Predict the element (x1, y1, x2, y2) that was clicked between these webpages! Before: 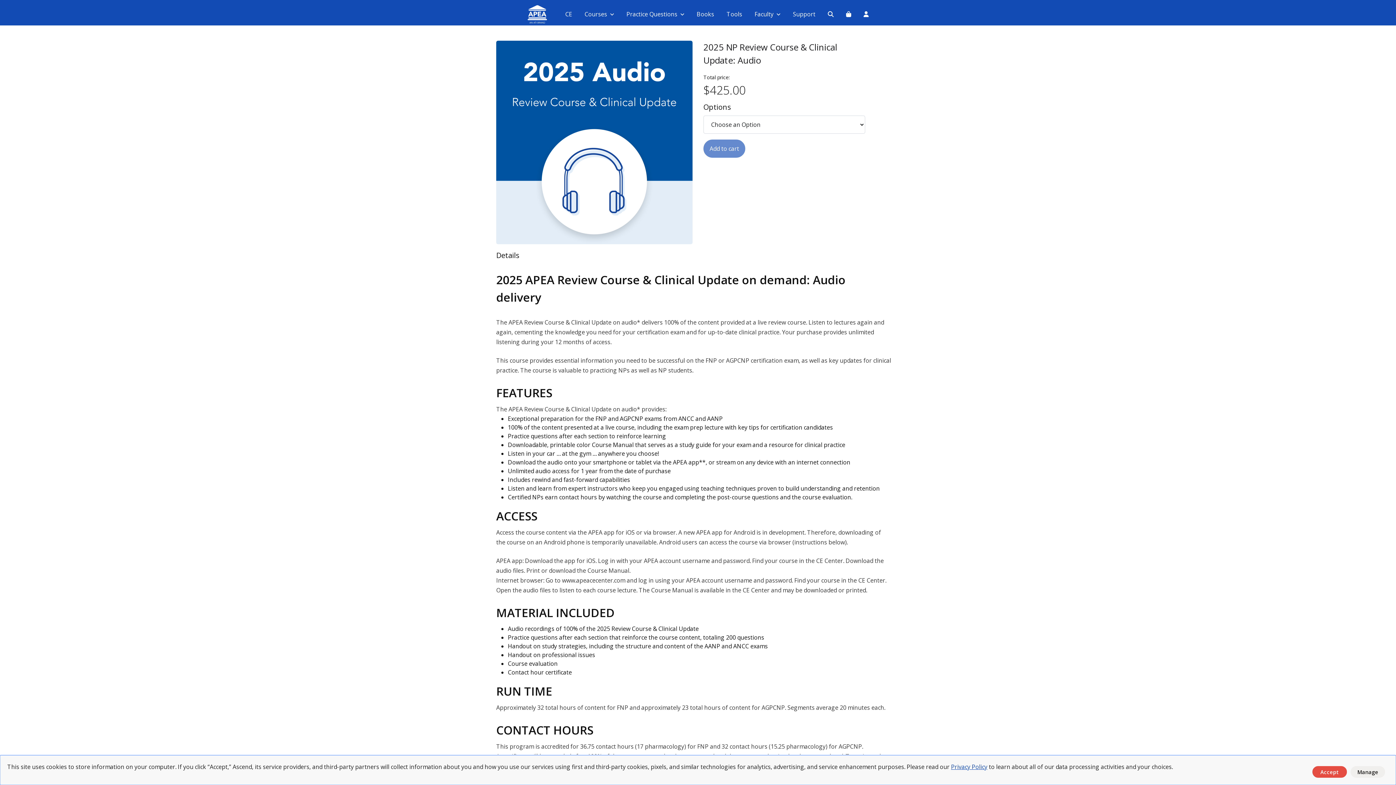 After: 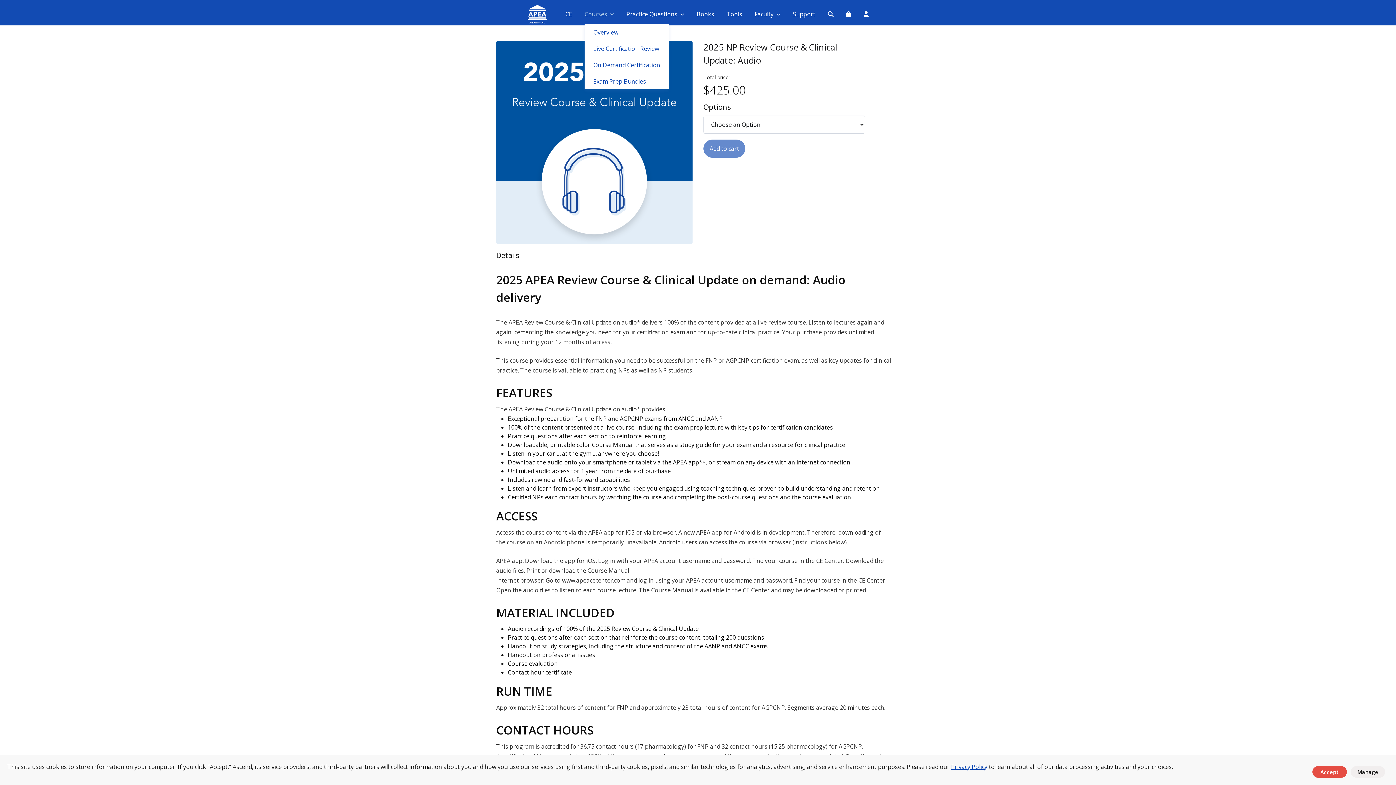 Action: bbox: (584, 9, 614, 18) label: Courses